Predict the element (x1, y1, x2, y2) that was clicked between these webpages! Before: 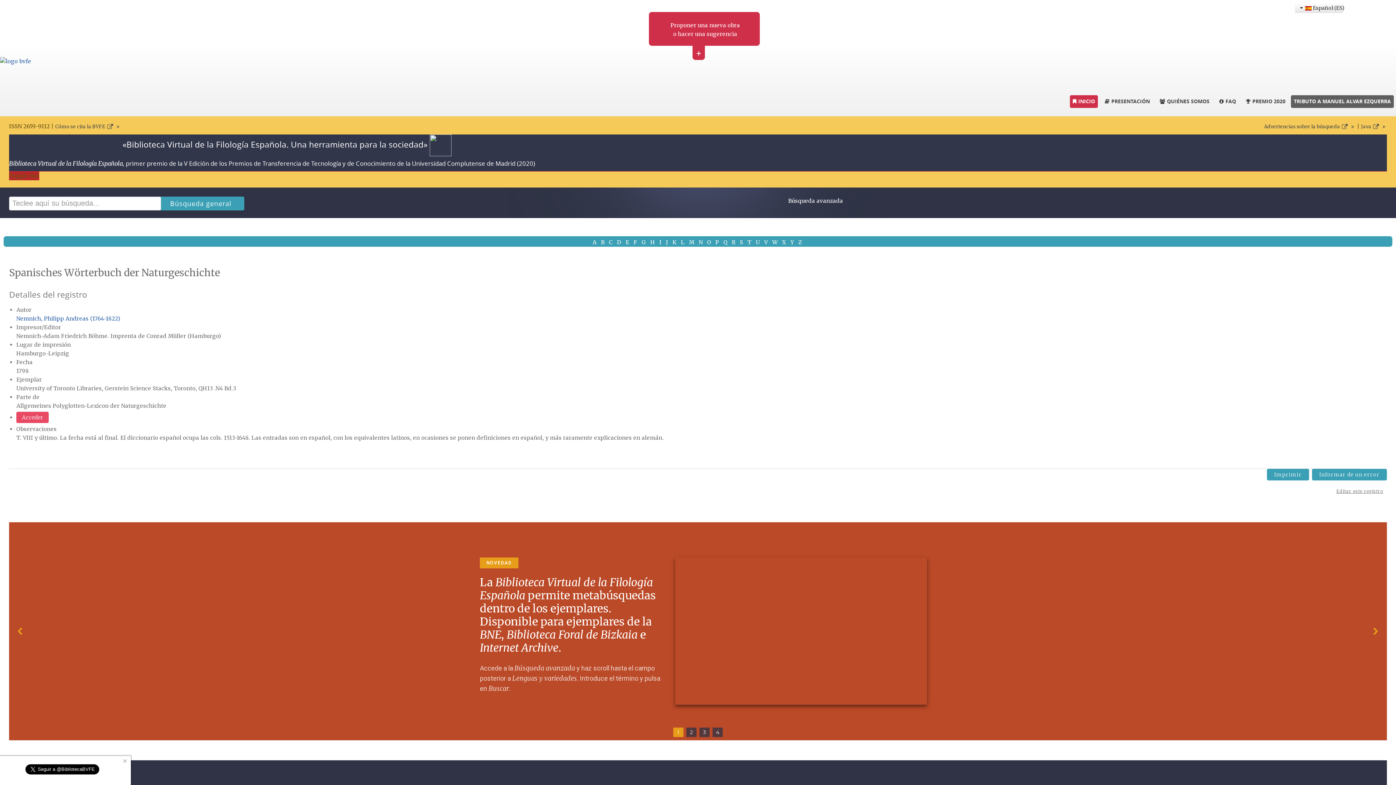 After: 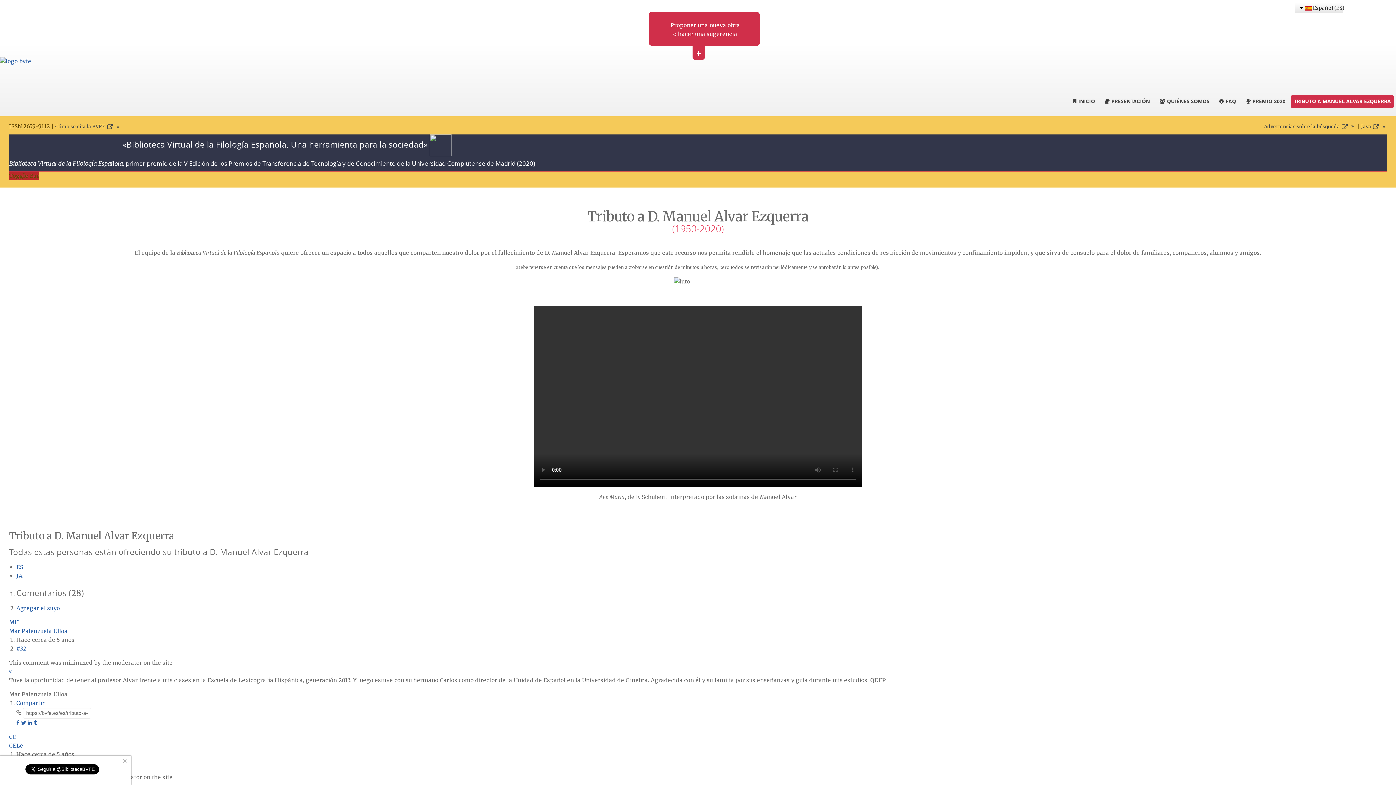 Action: bbox: (1291, 95, 1394, 107) label: TRIBUTO A MANUEL ALVAR EZQUERRA